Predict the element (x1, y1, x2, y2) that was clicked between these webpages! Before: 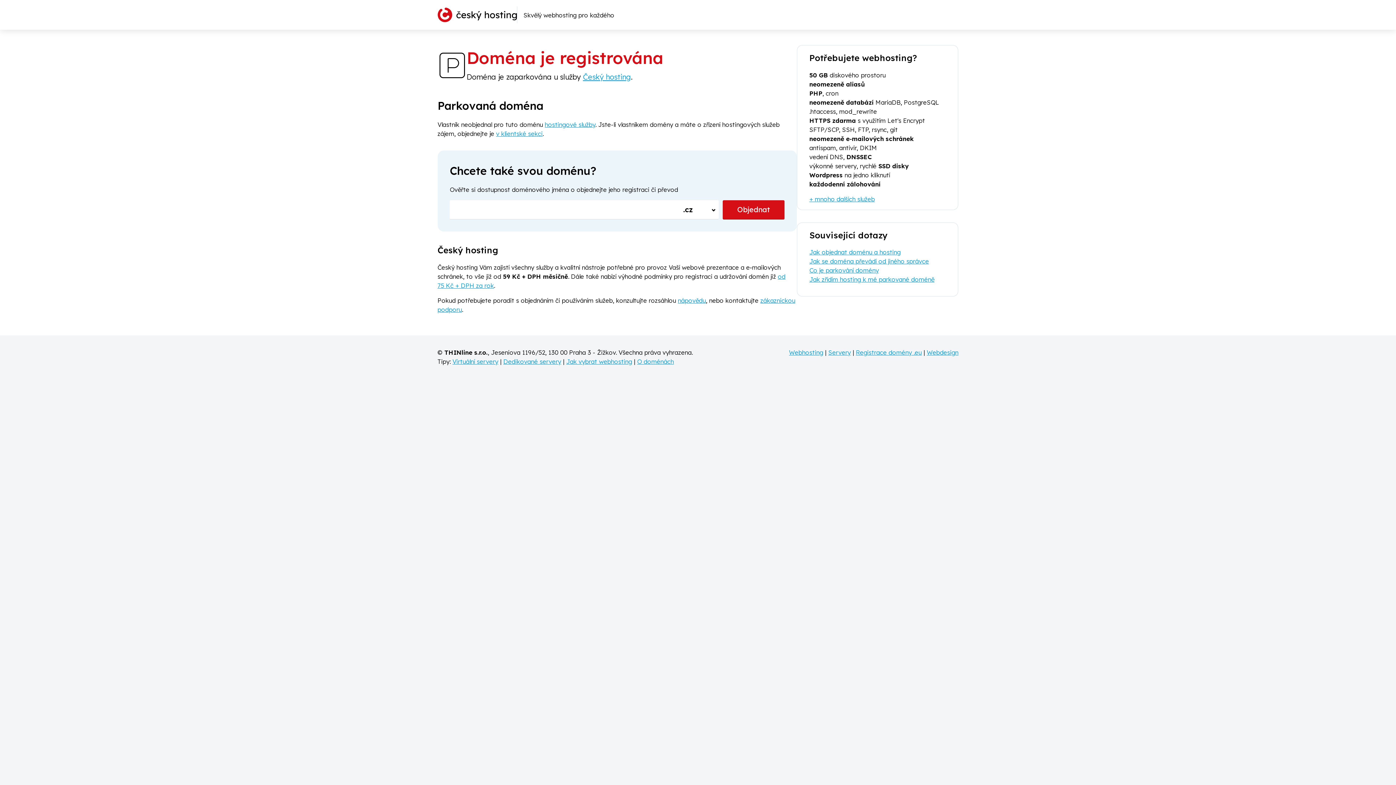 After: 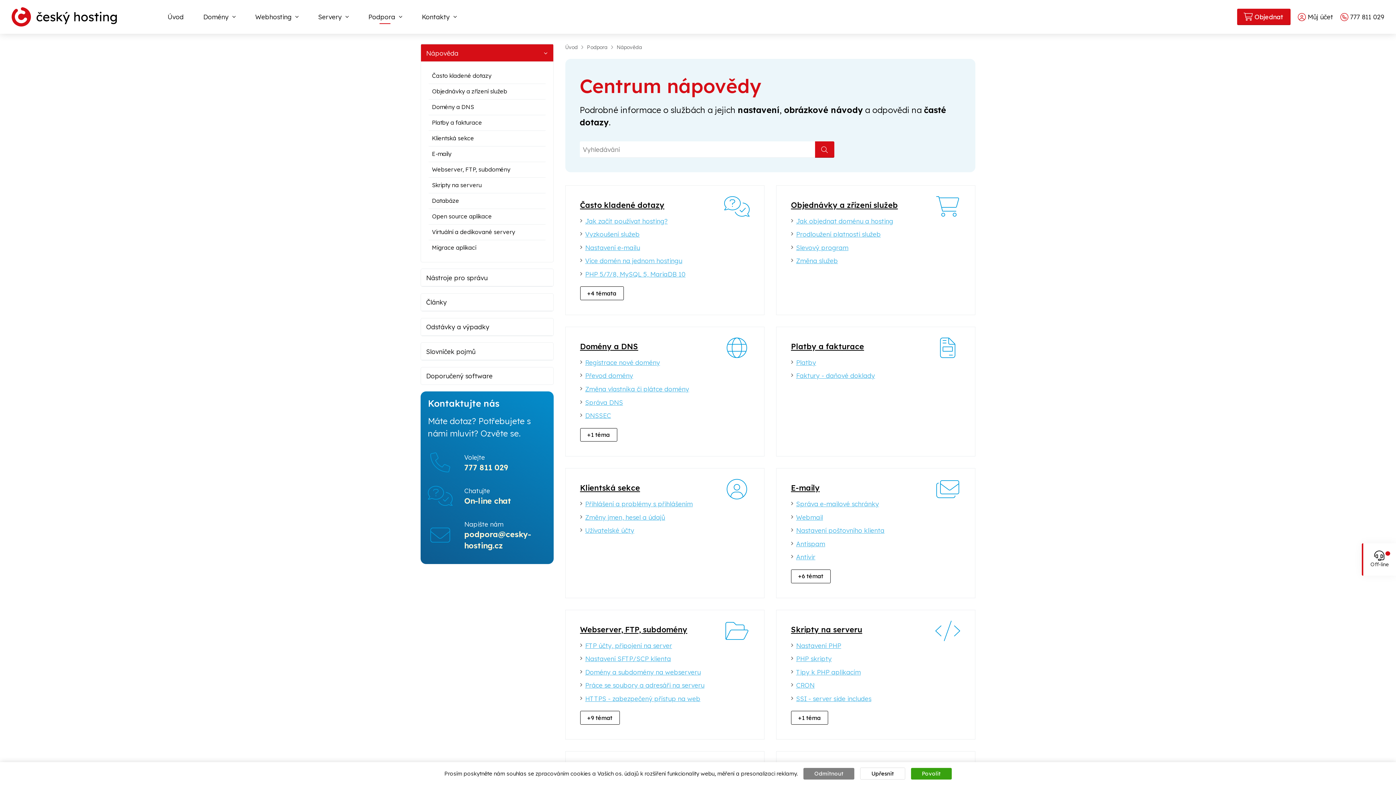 Action: label: nápovědu bbox: (678, 296, 706, 304)